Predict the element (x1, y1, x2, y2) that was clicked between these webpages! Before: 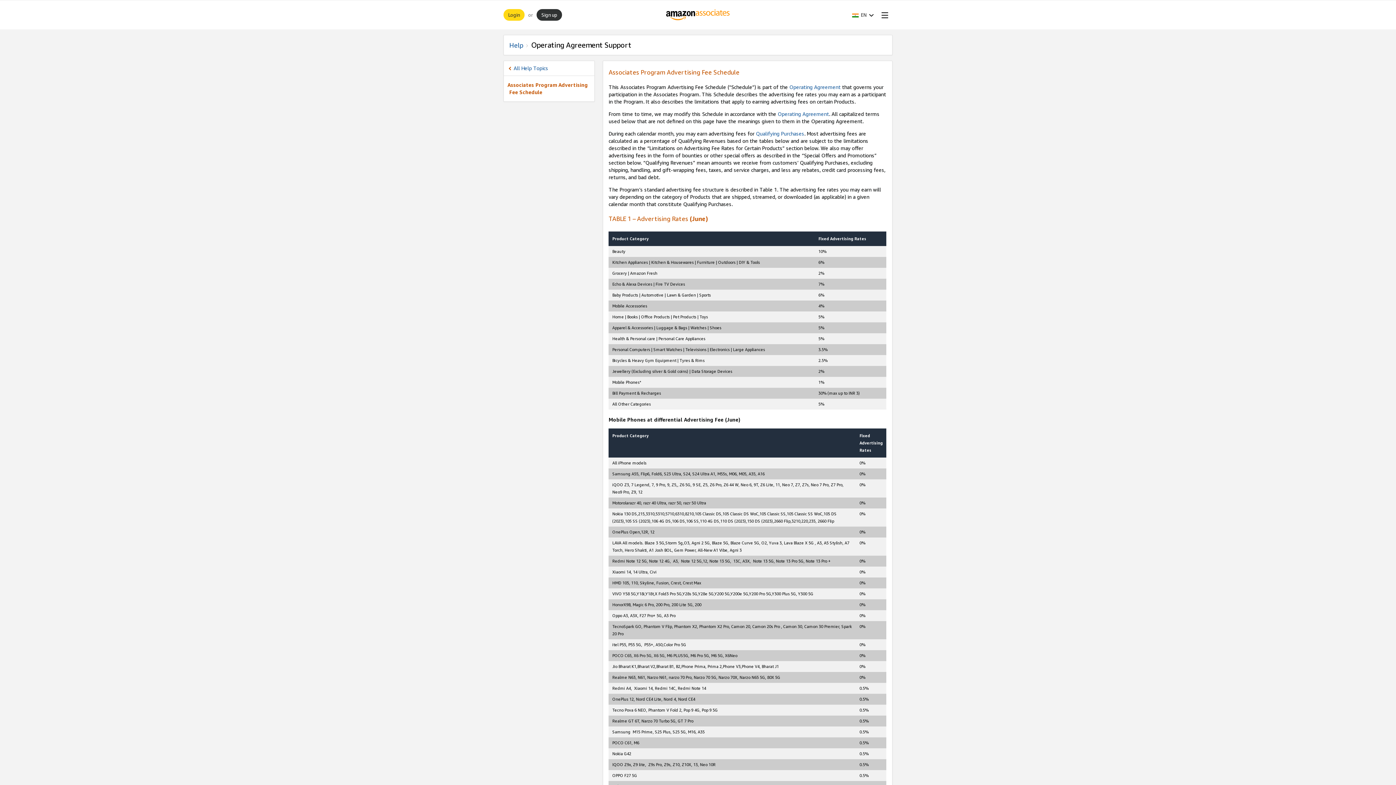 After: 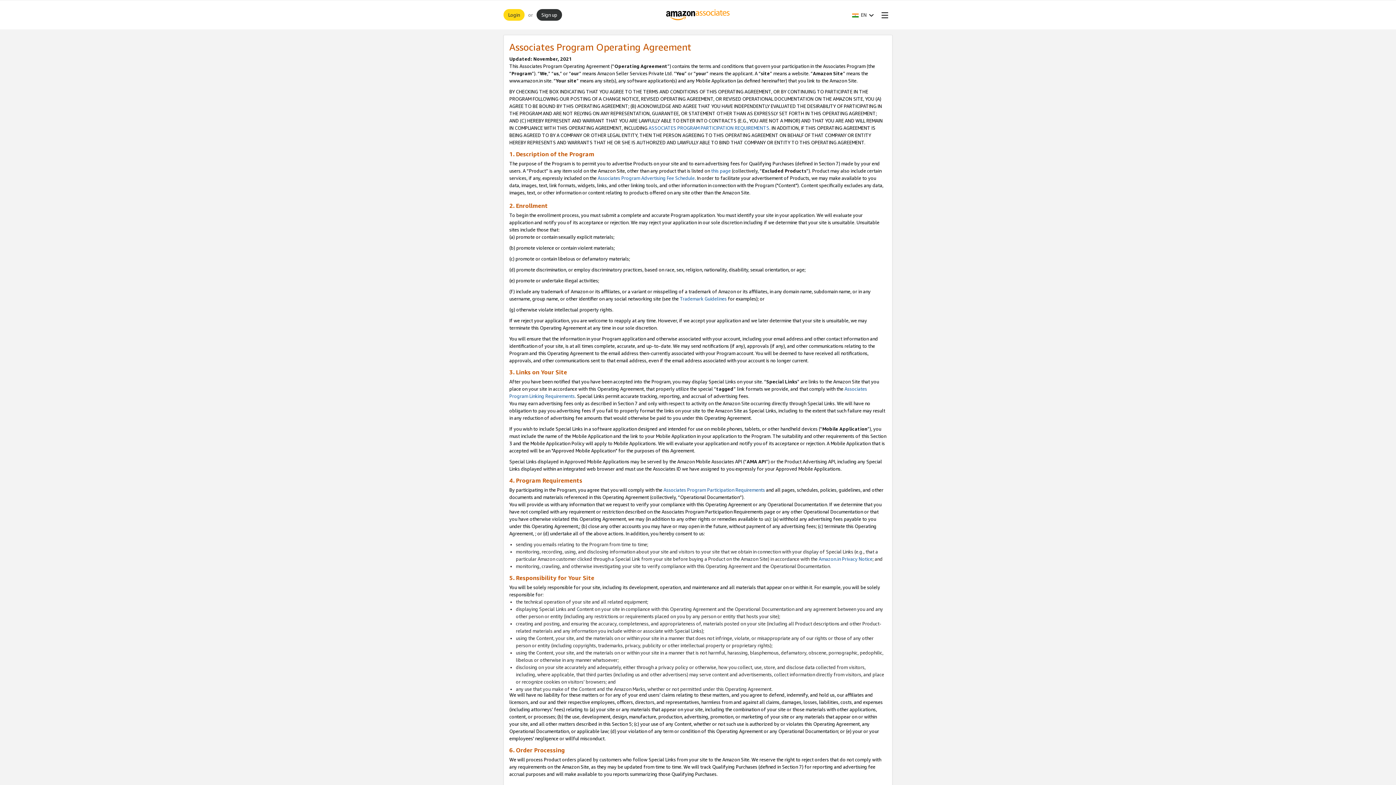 Action: bbox: (789, 84, 840, 90) label: Operating Agreement